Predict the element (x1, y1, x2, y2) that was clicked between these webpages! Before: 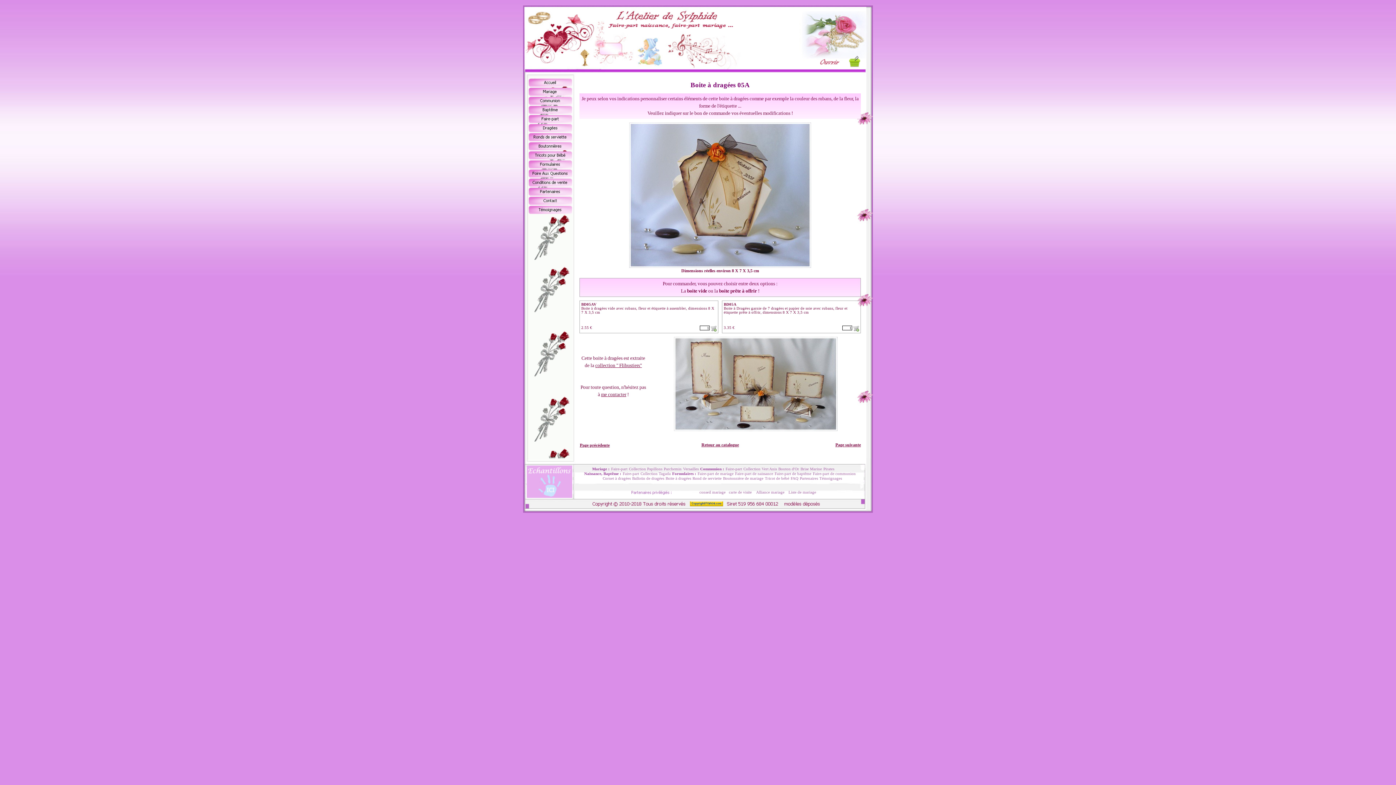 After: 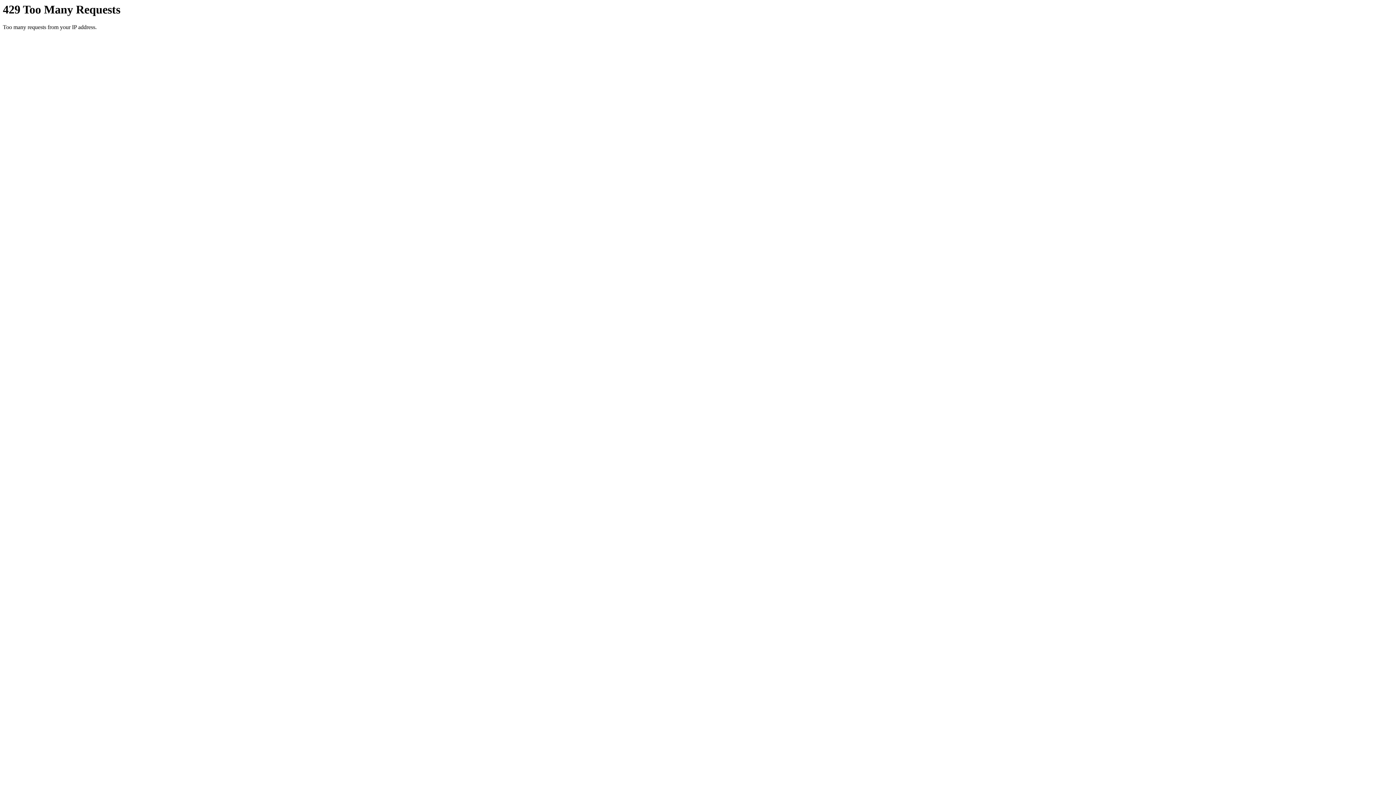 Action: label: Collection Vert Anis bbox: (743, 466, 777, 471)